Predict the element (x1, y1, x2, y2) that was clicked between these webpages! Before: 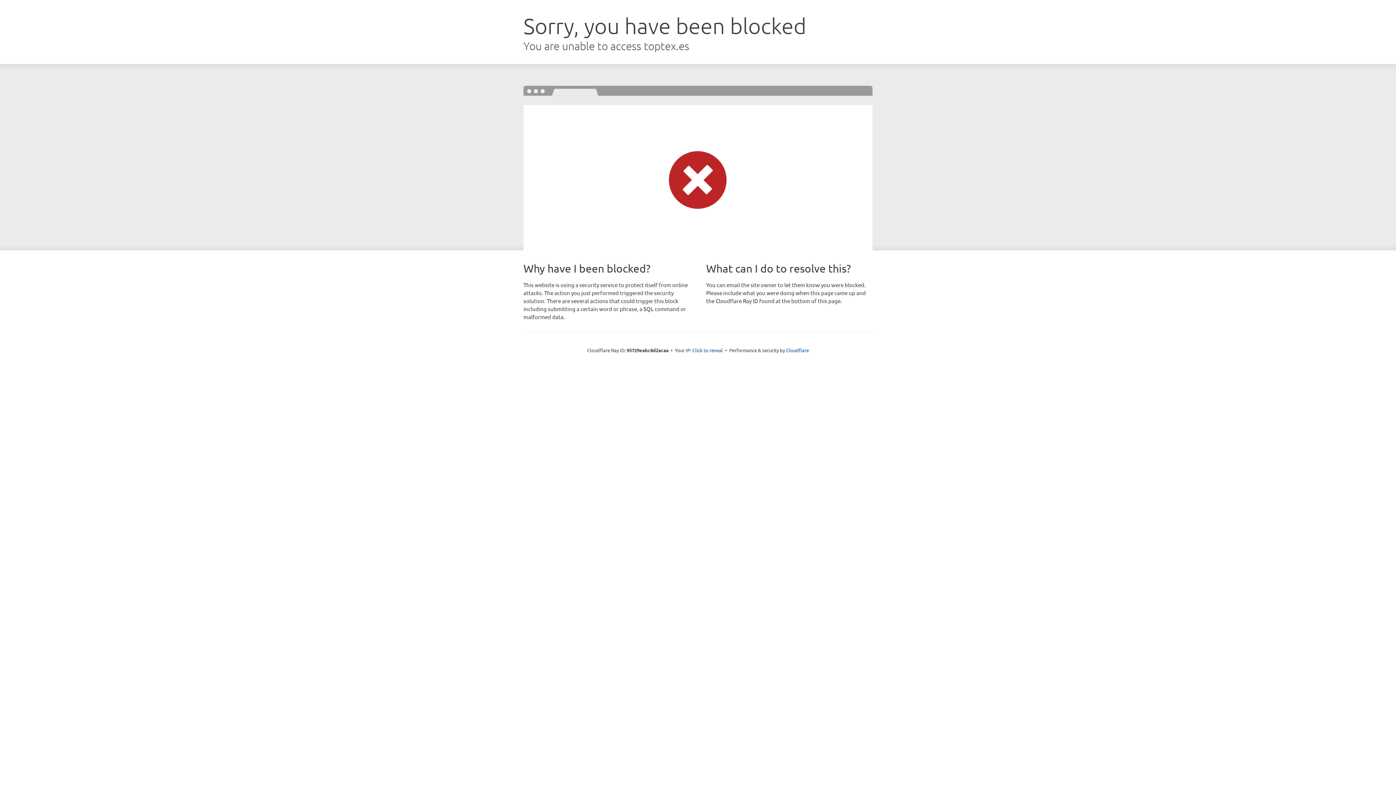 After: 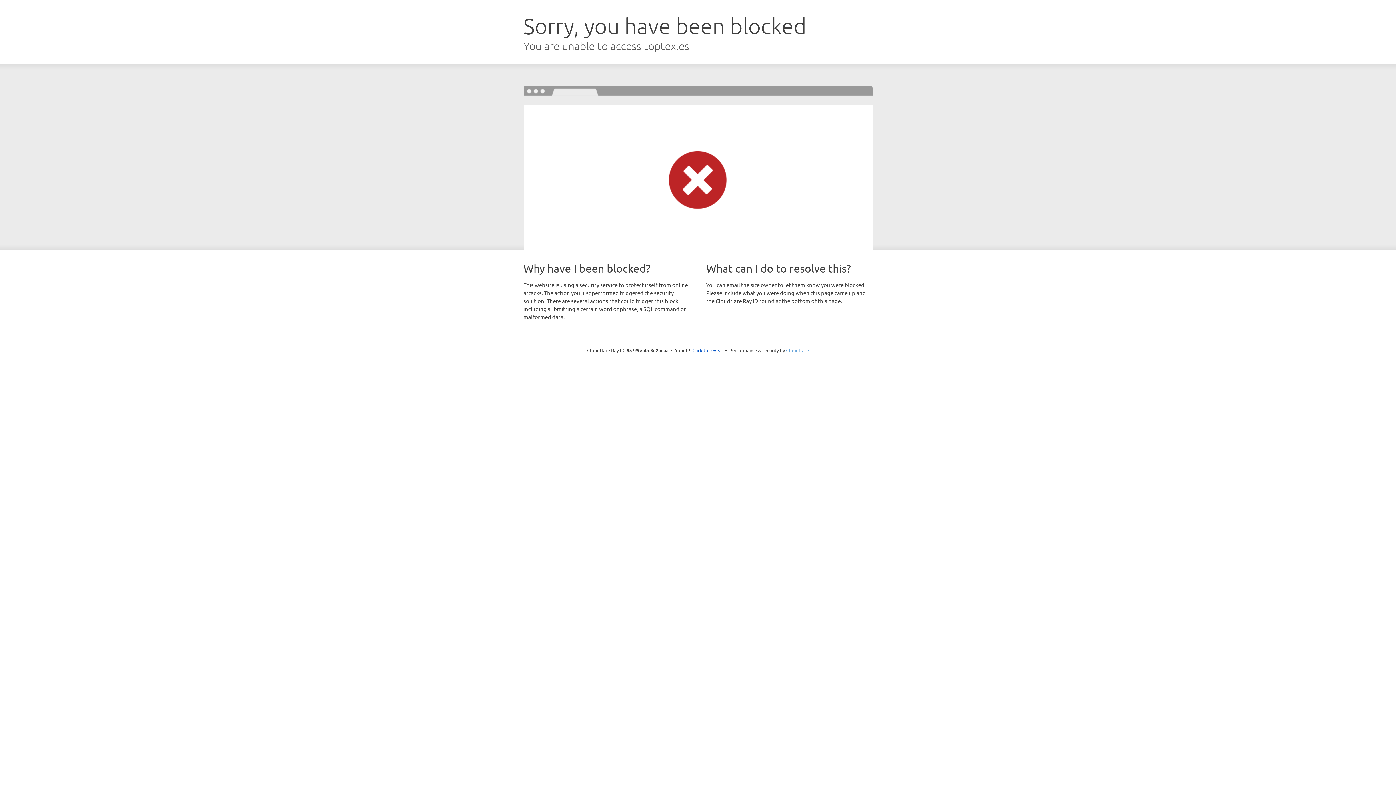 Action: bbox: (786, 347, 809, 353) label: Cloudflare